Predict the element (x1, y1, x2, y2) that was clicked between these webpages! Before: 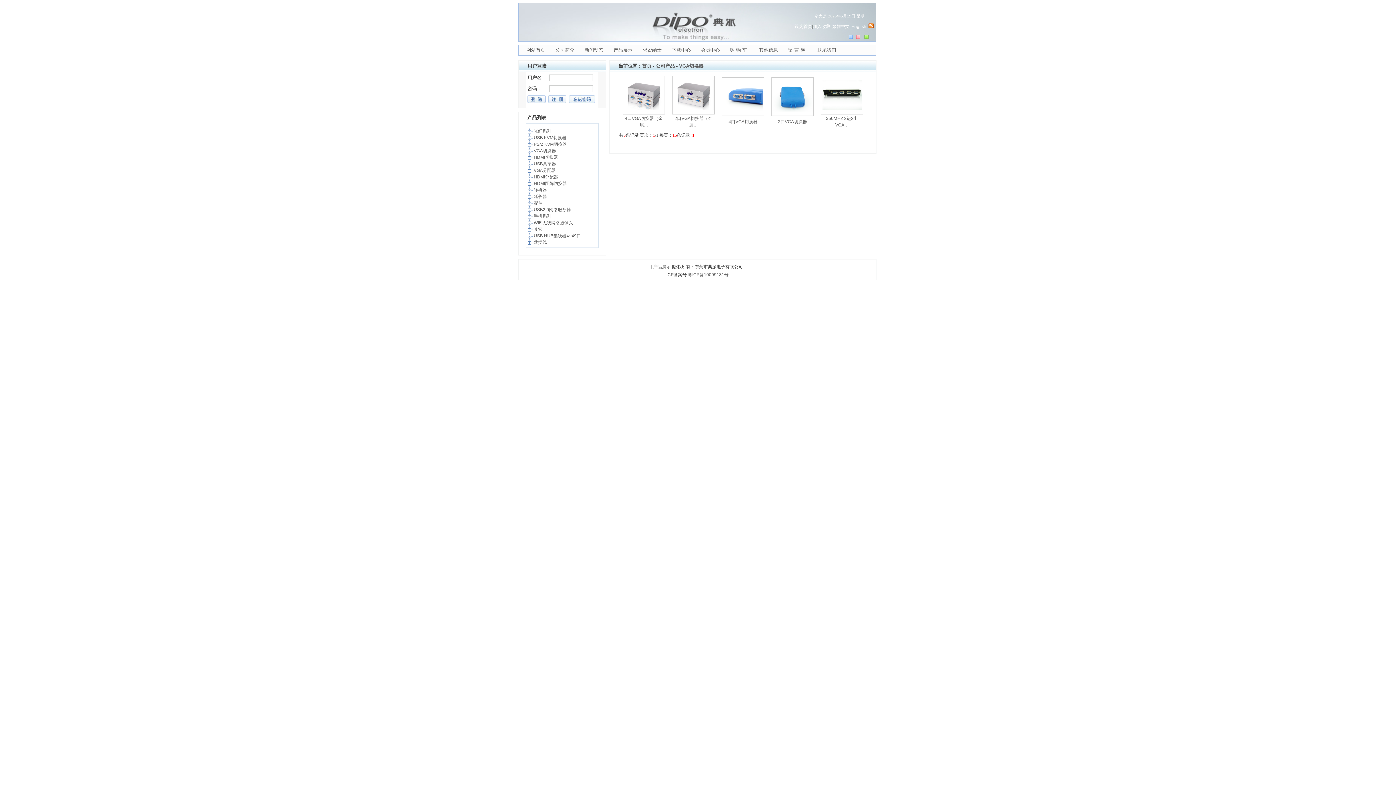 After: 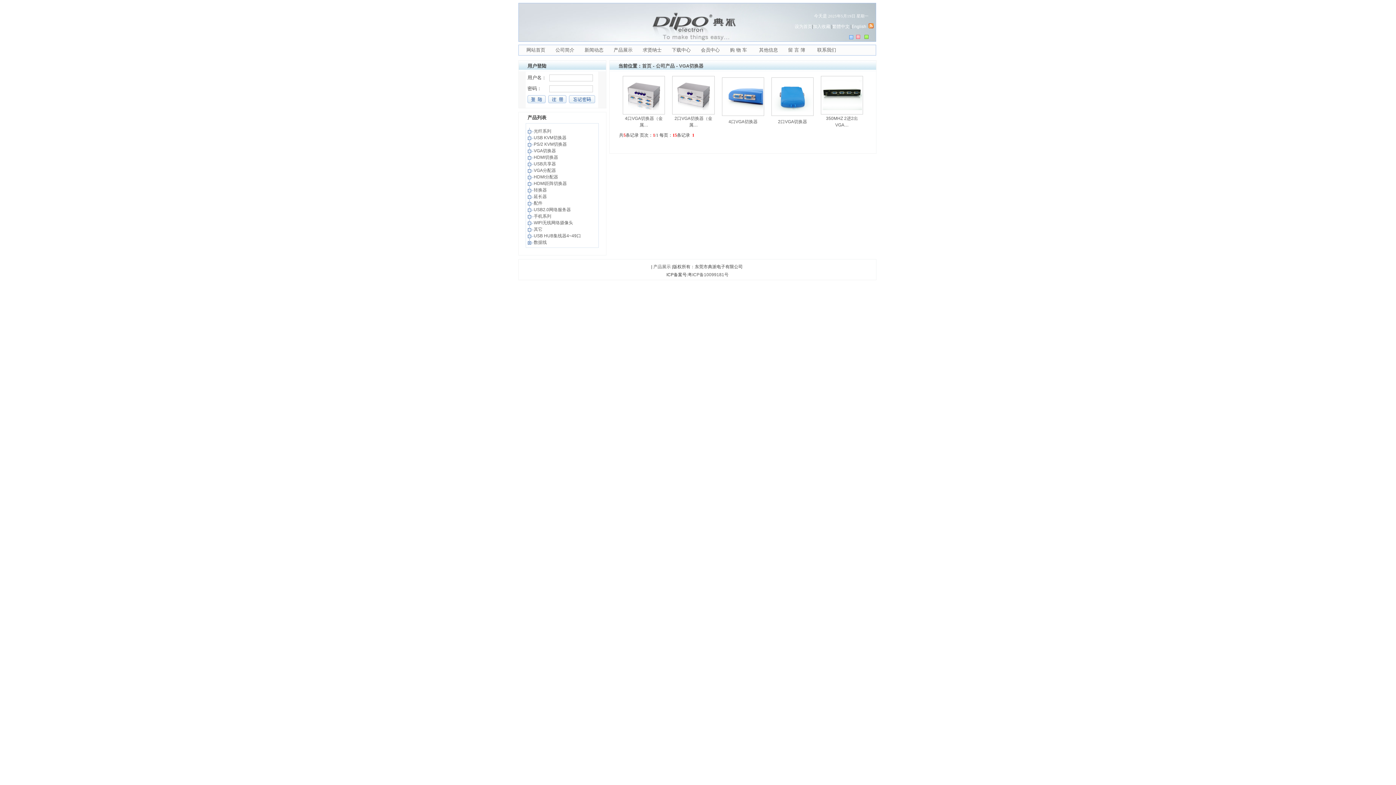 Action: bbox: (849, 34, 853, 40)